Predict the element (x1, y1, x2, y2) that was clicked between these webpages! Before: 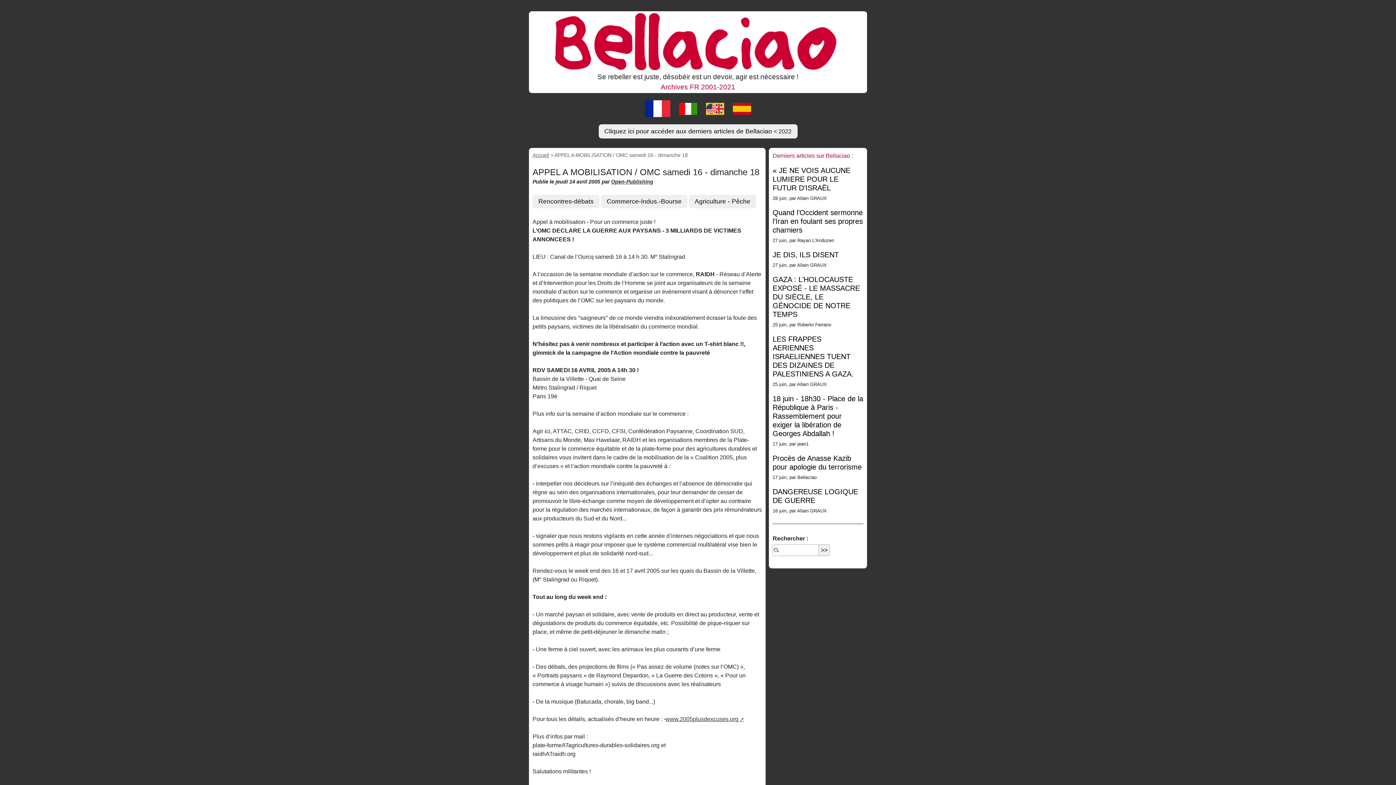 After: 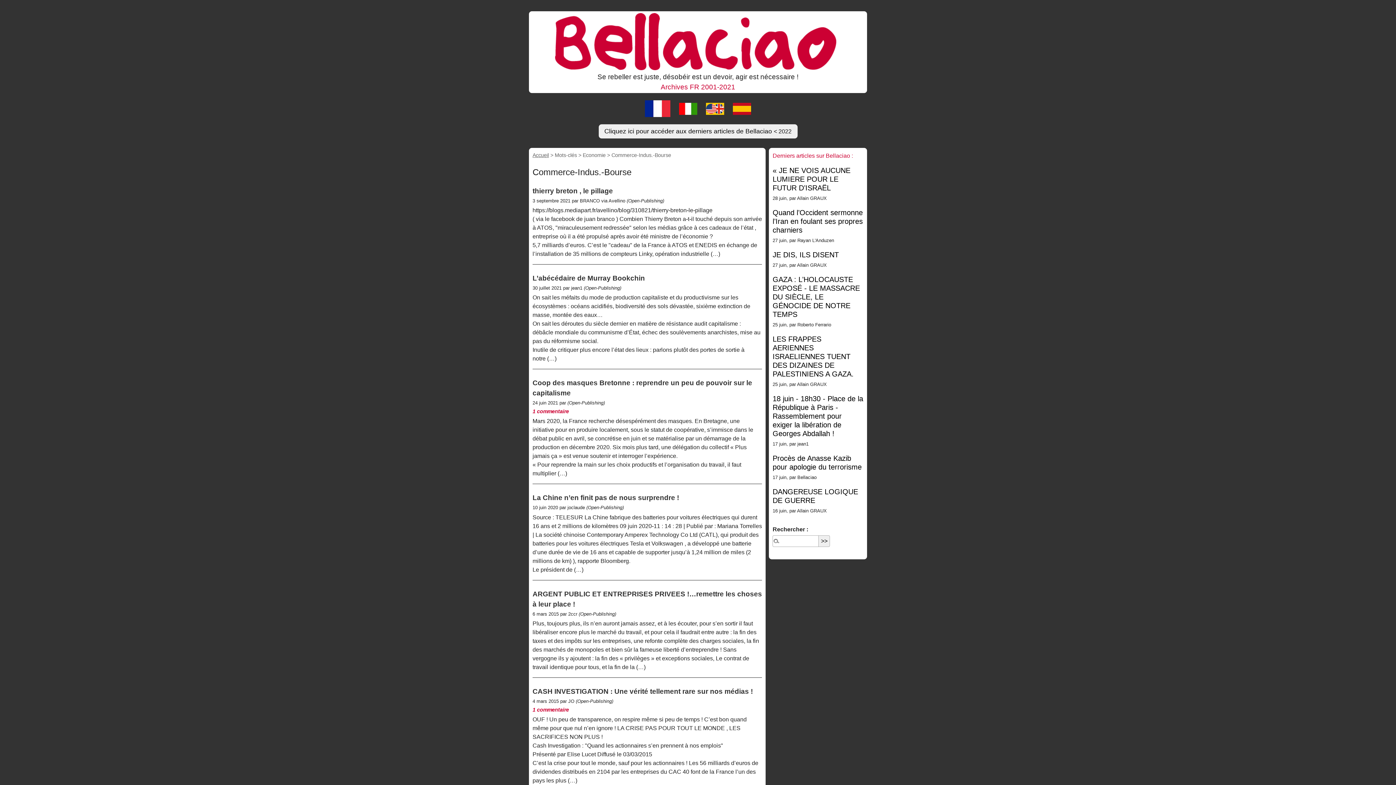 Action: bbox: (601, 194, 687, 208) label: Commerce-Indus.-Bourse